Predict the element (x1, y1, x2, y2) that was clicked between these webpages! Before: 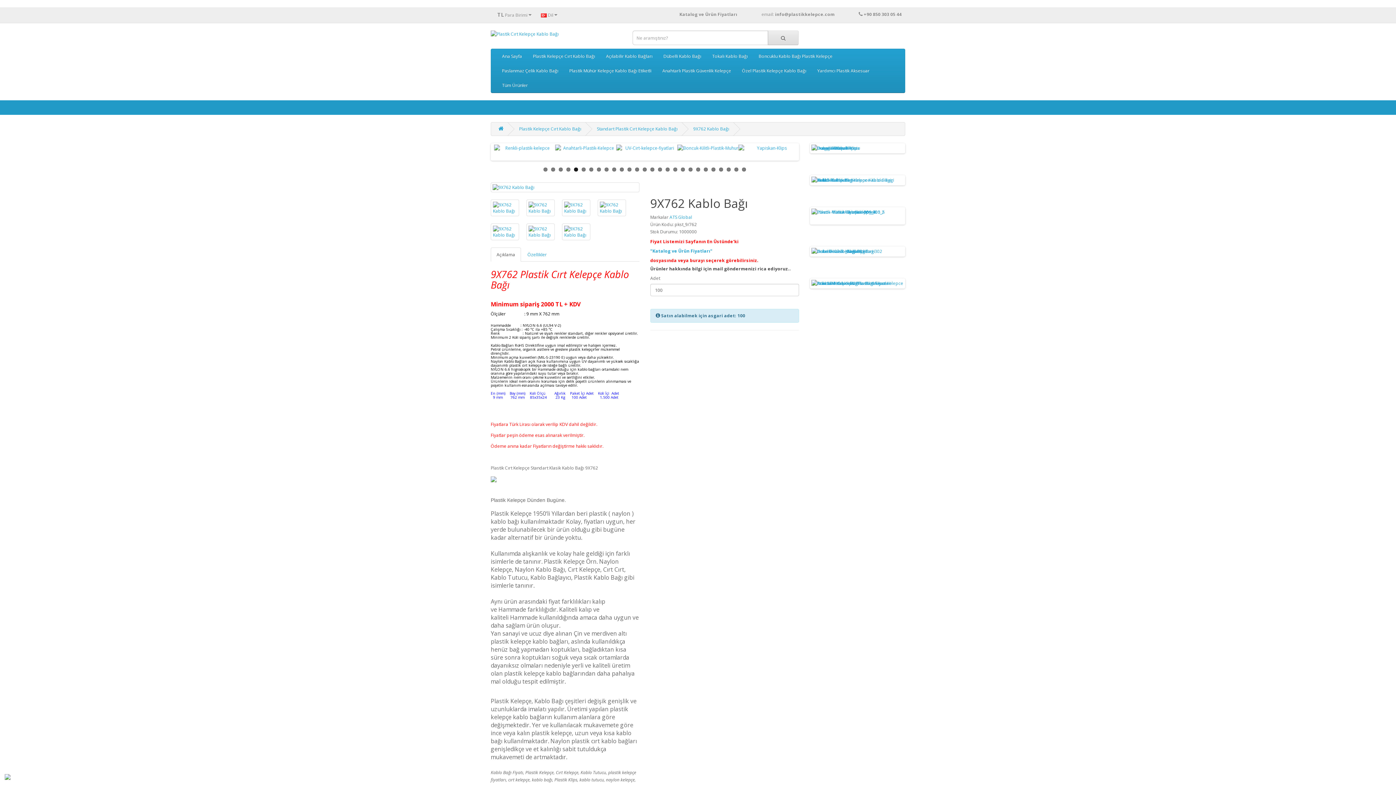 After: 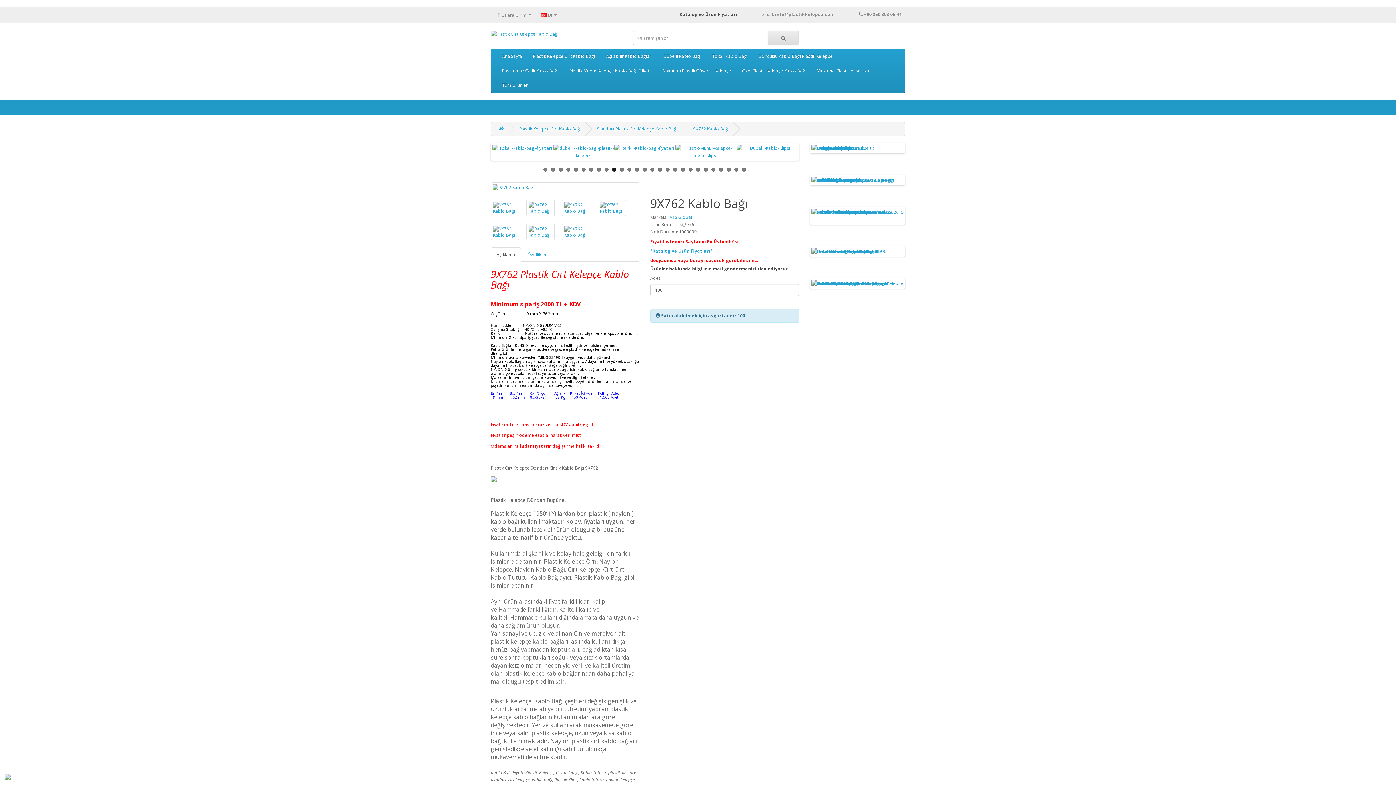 Action: bbox: (679, 11, 757, 17) label: Katalog ve Ürün Fiyatları                  